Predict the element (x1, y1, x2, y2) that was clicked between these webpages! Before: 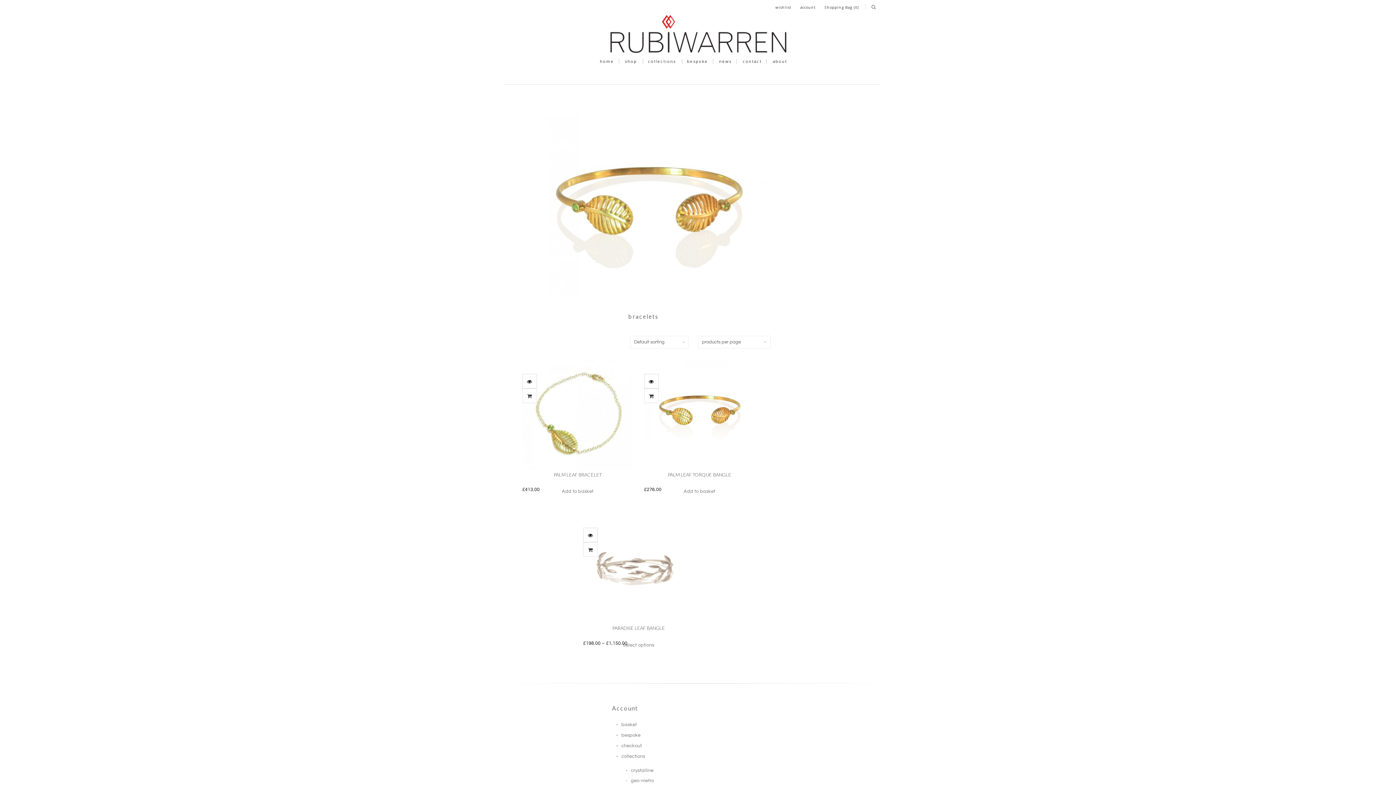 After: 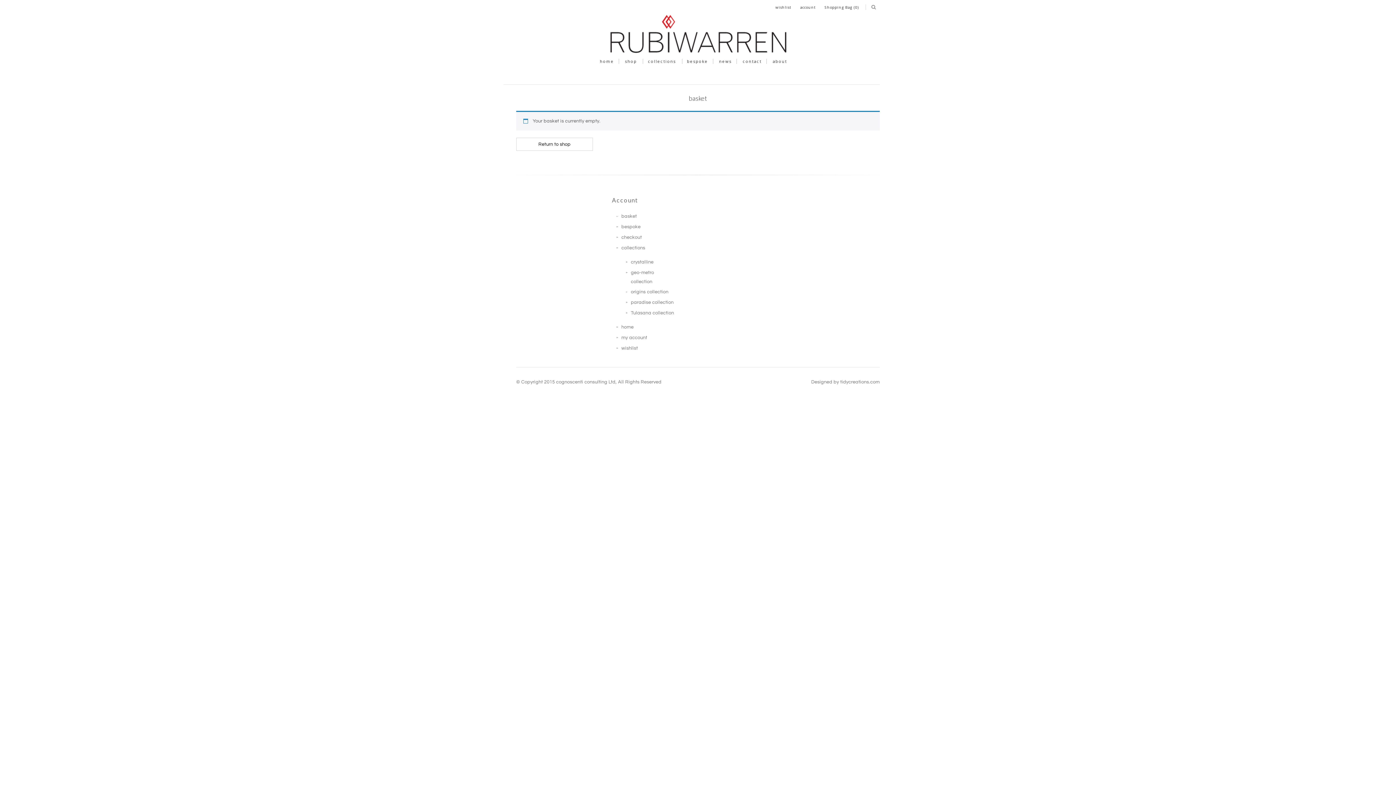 Action: label: Shopping Bag (0) bbox: (824, 4, 859, 9)